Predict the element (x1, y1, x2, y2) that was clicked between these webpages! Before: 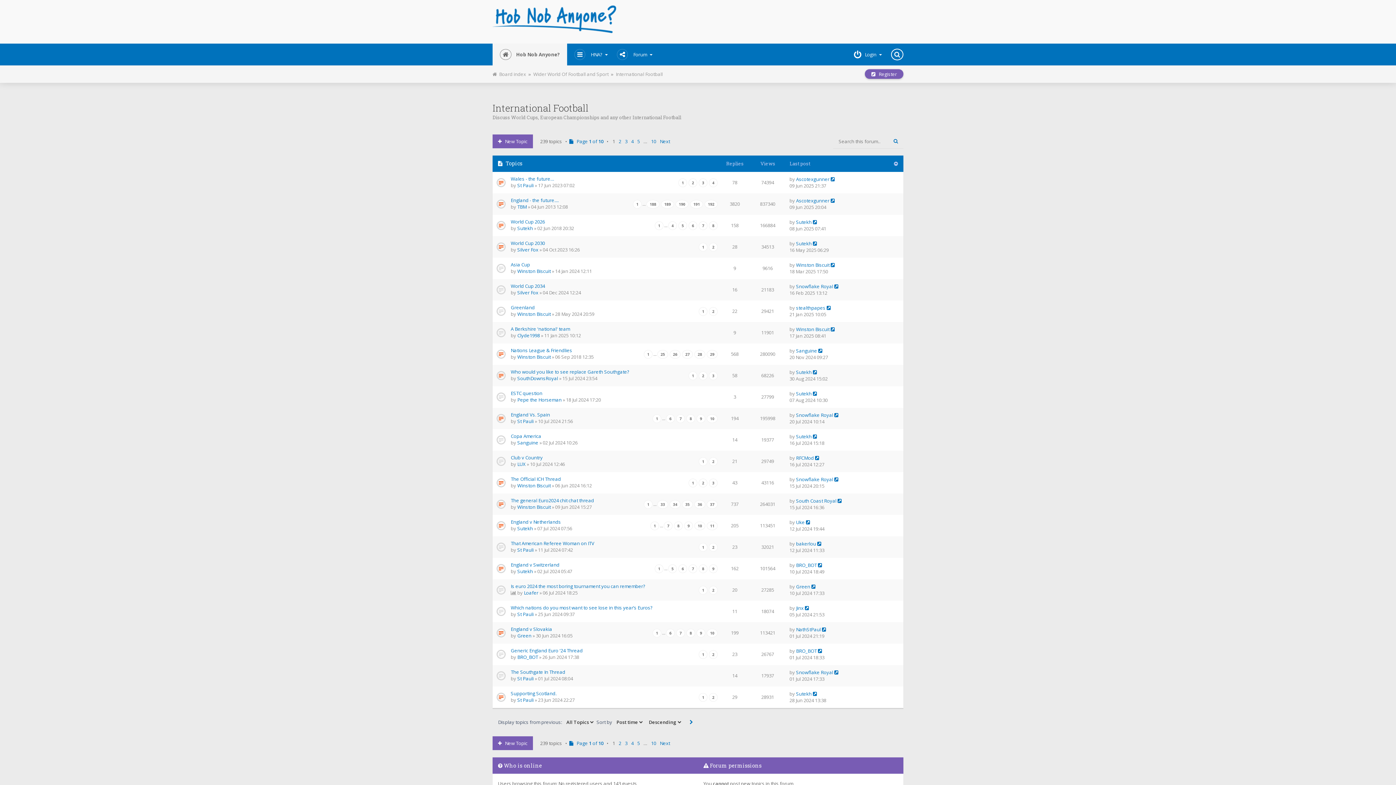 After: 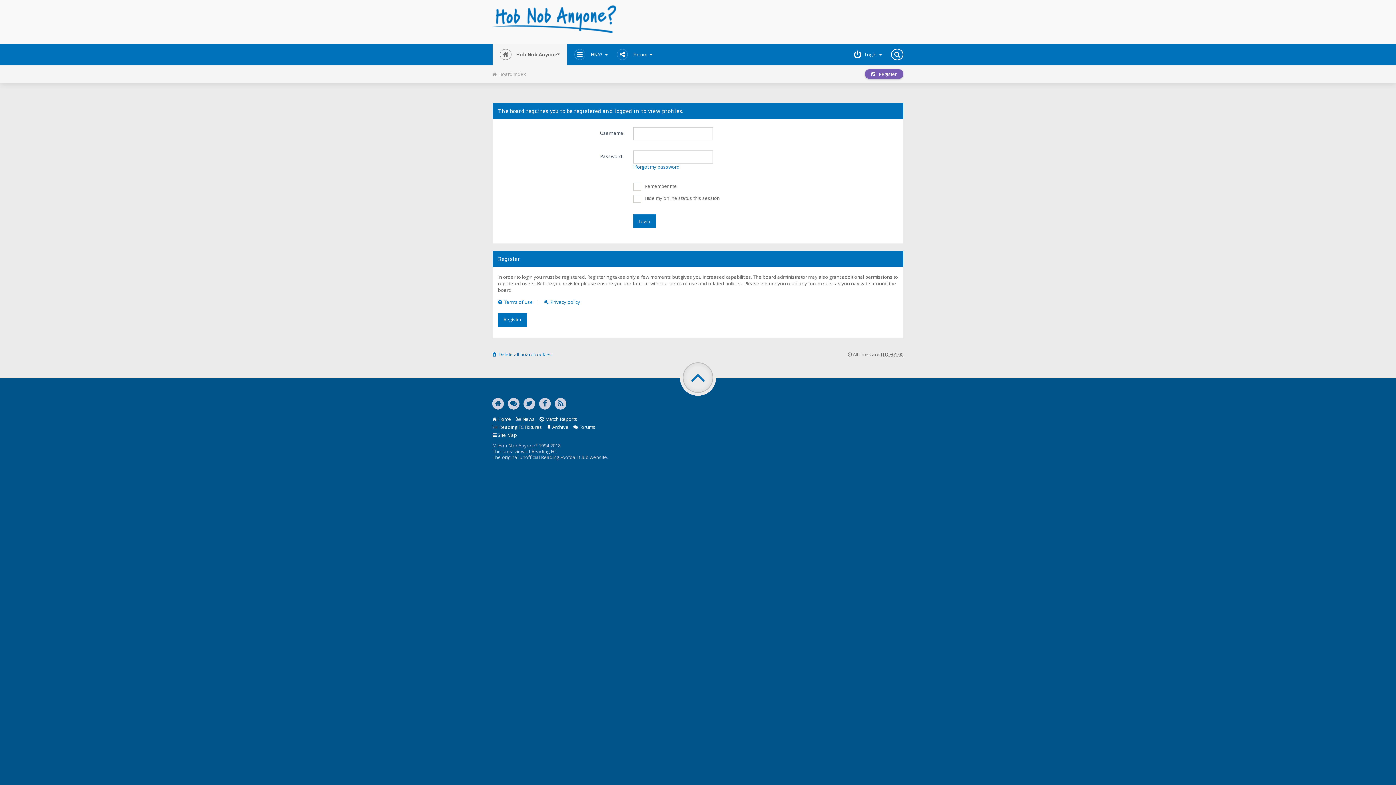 Action: label: TBM bbox: (517, 203, 526, 210)